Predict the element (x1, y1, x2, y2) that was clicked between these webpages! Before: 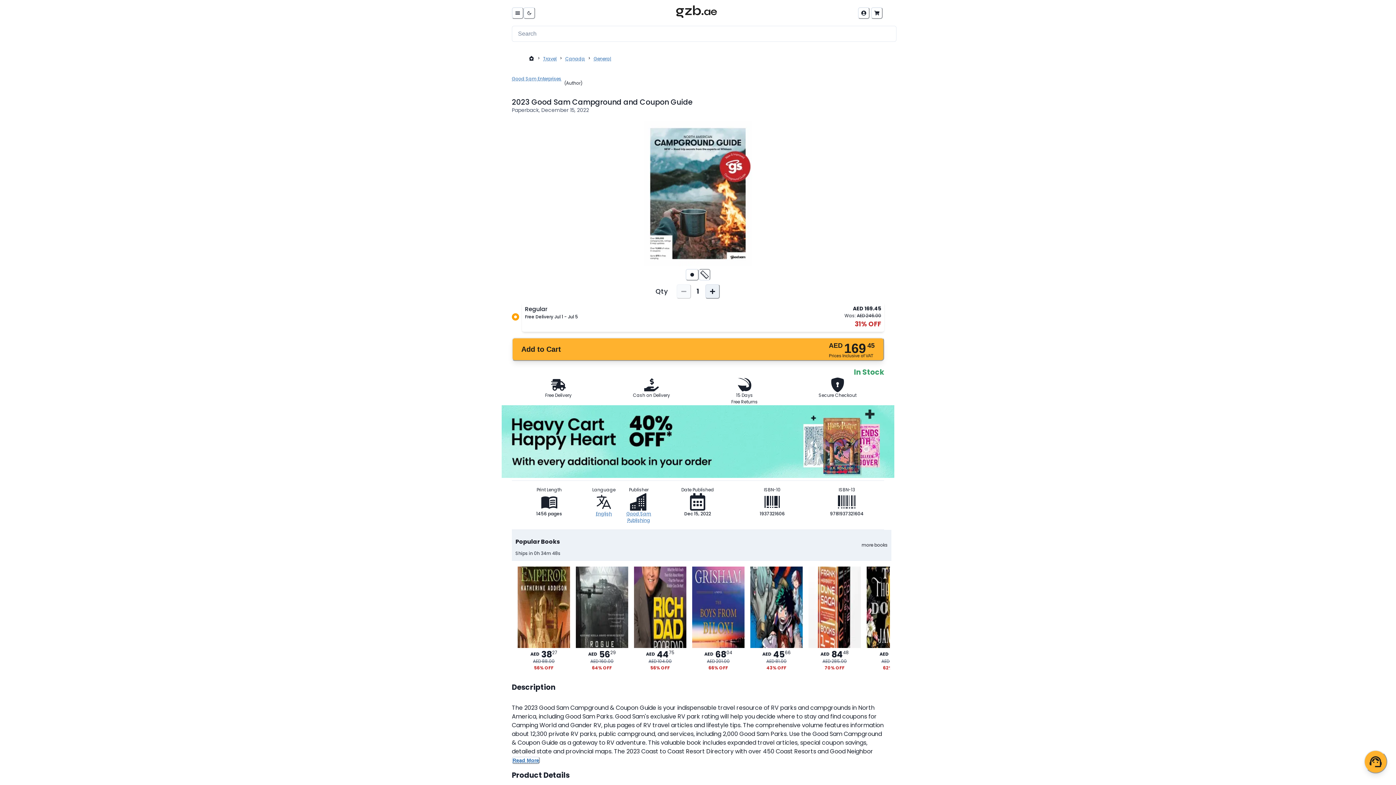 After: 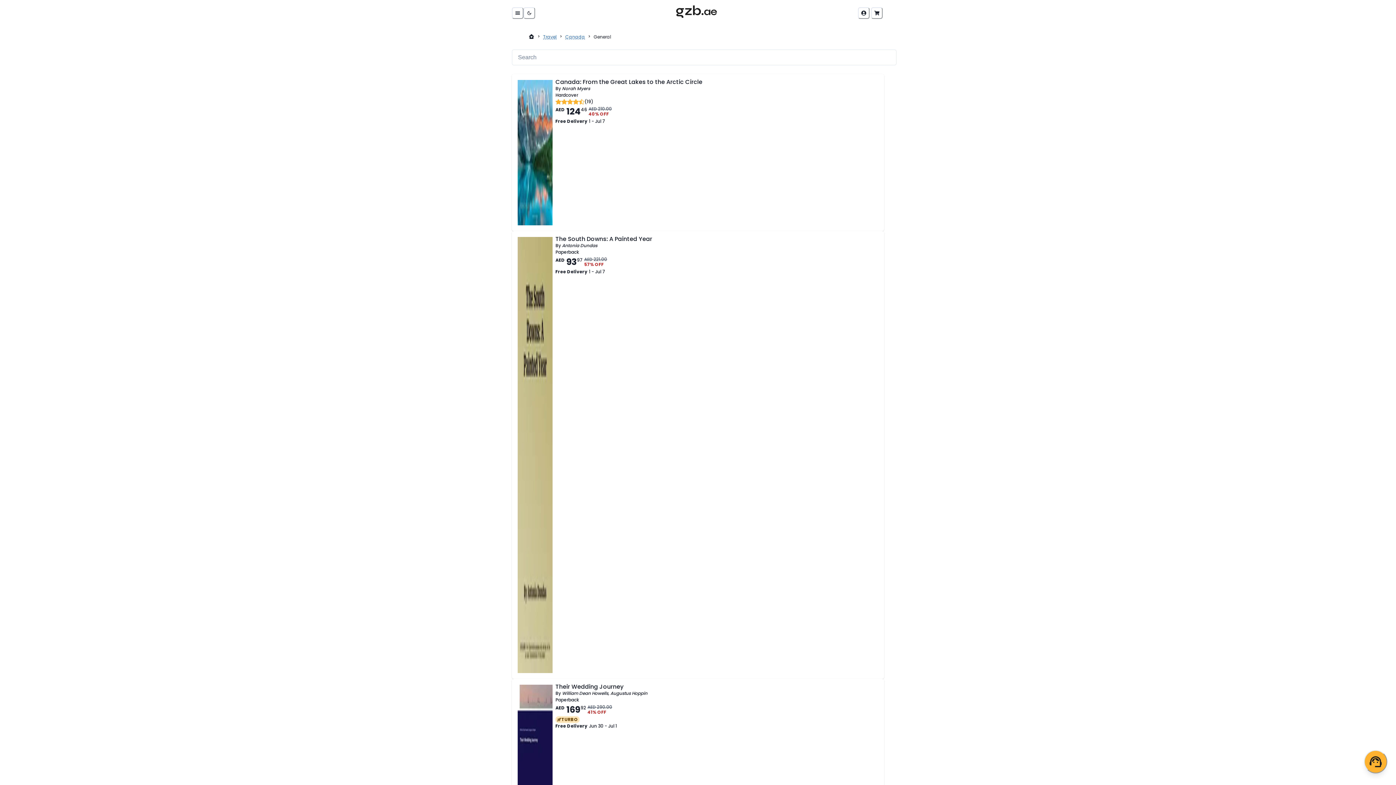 Action: label: General bbox: (591, 53, 613, 64)